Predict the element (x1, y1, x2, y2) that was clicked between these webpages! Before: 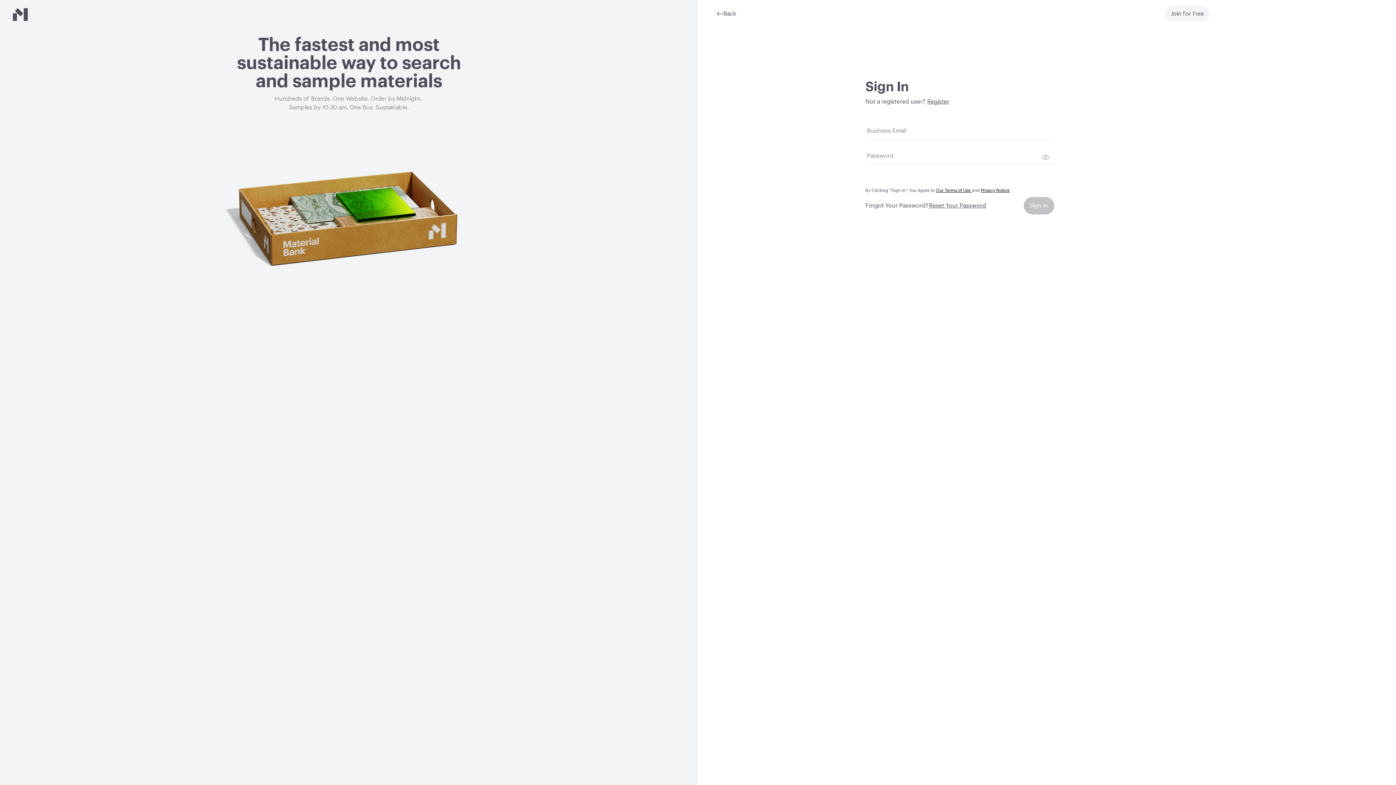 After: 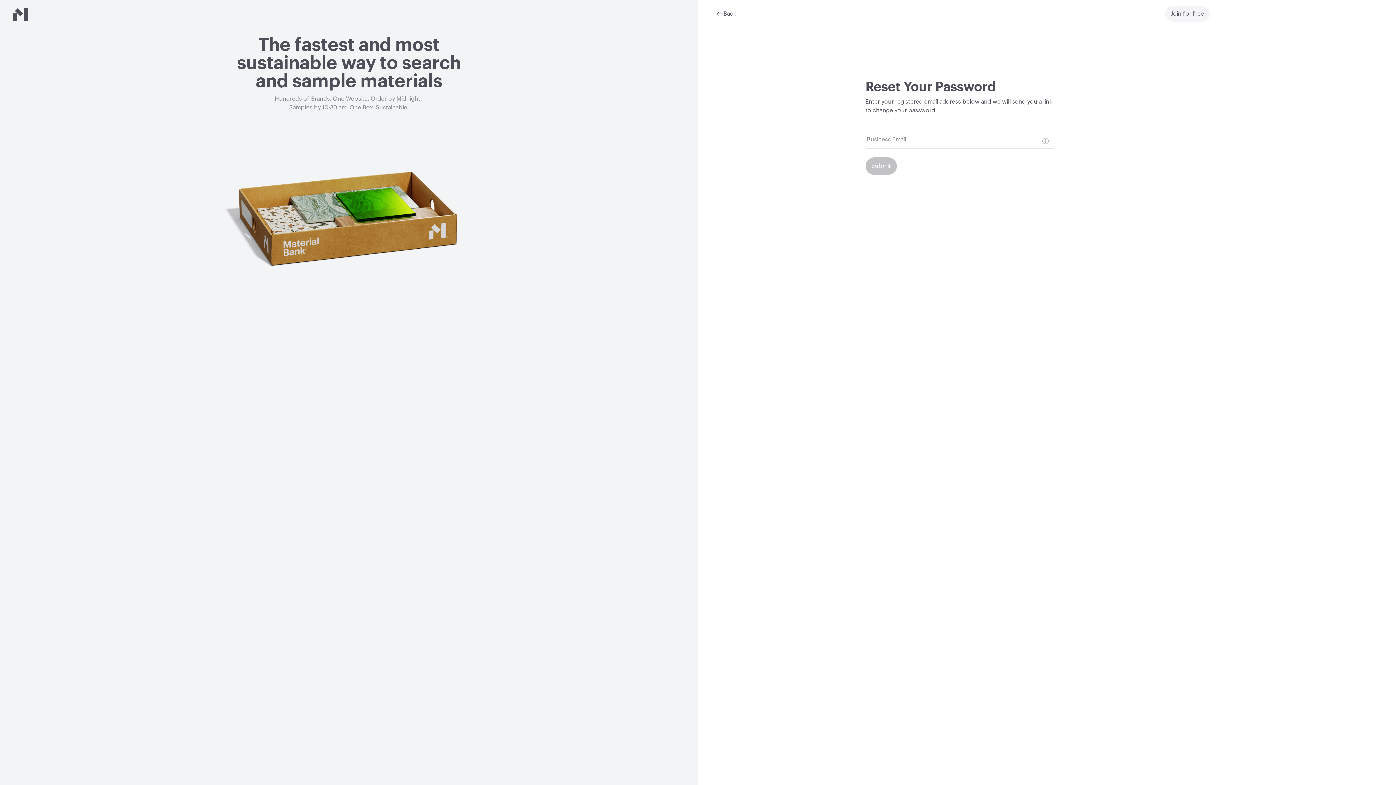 Action: bbox: (929, 201, 986, 210) label: Reset Your Password